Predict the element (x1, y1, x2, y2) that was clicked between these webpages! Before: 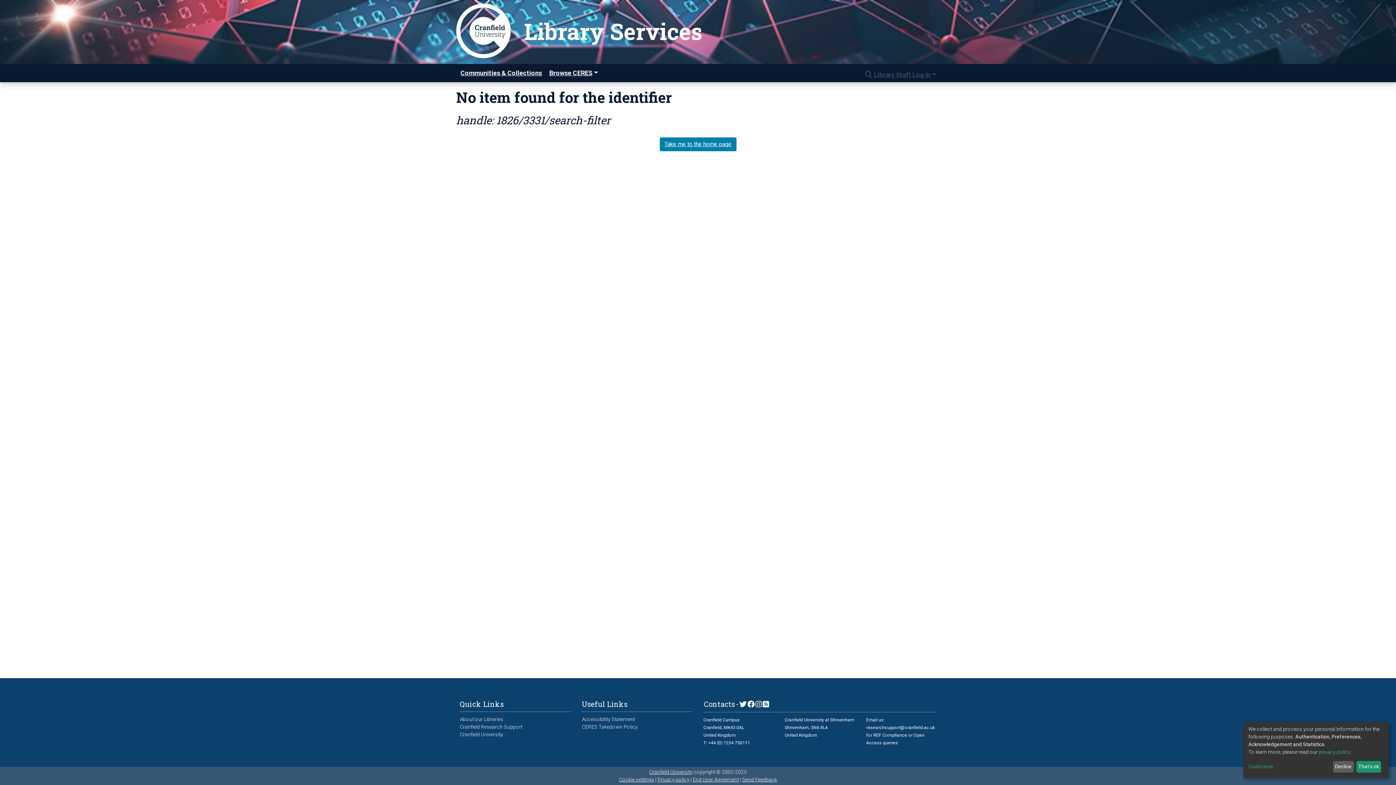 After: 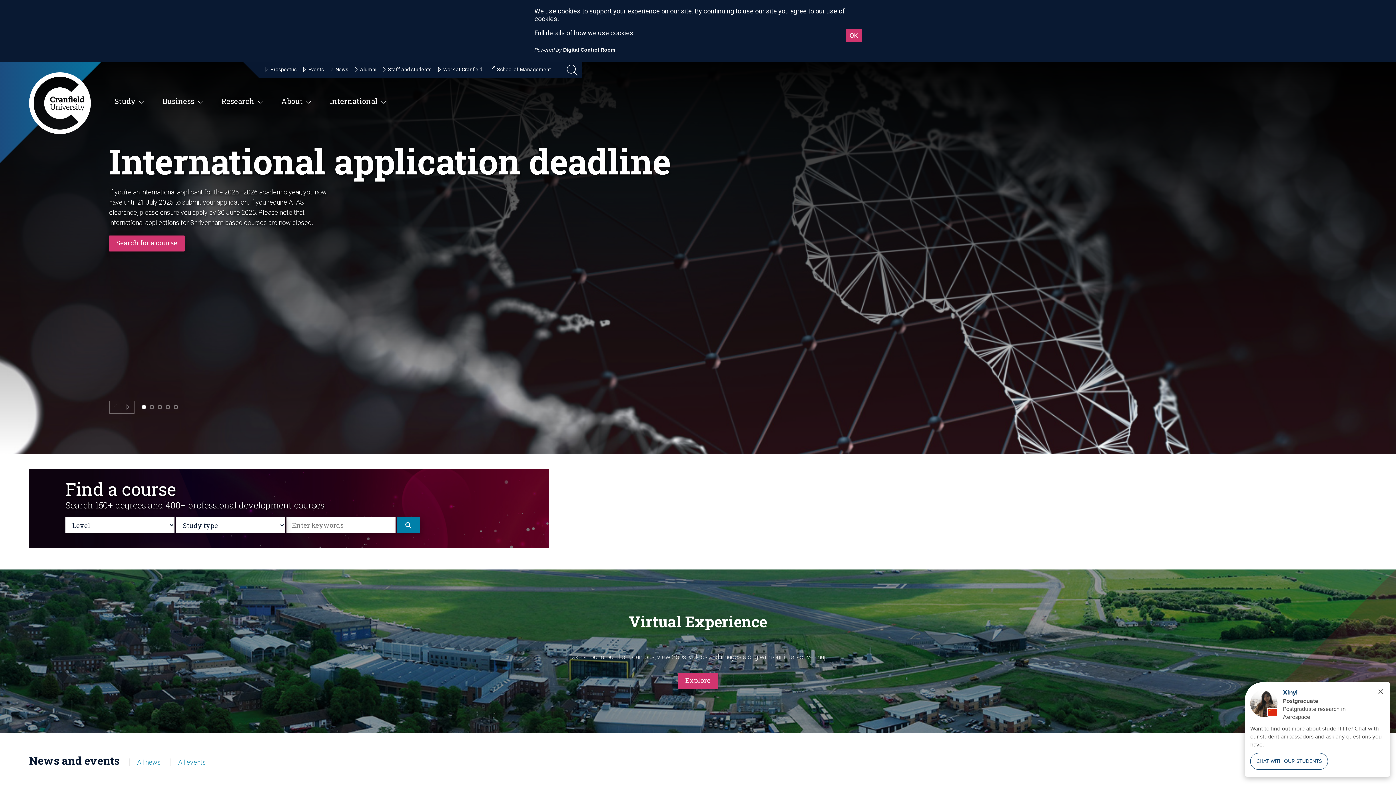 Action: bbox: (649, 769, 692, 775) label: Cranfield University